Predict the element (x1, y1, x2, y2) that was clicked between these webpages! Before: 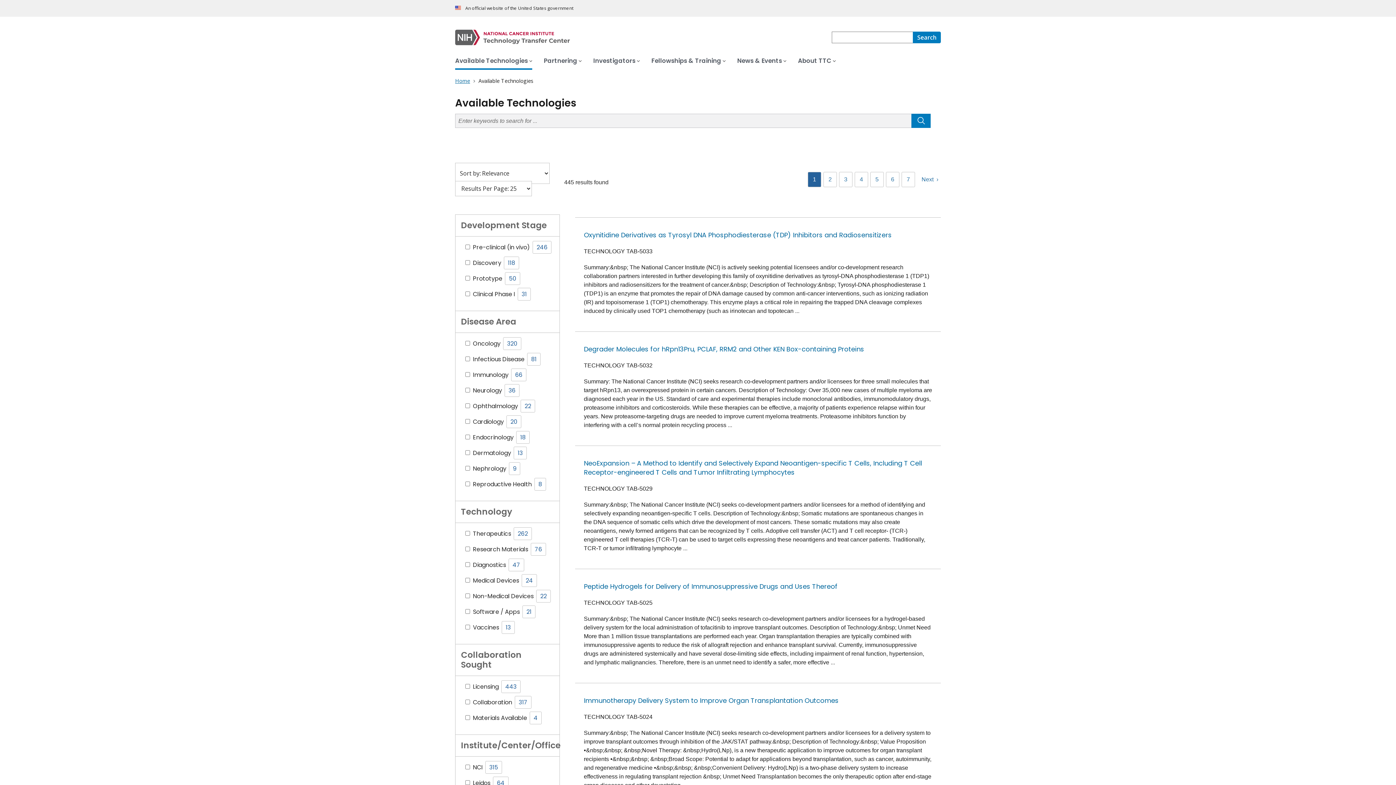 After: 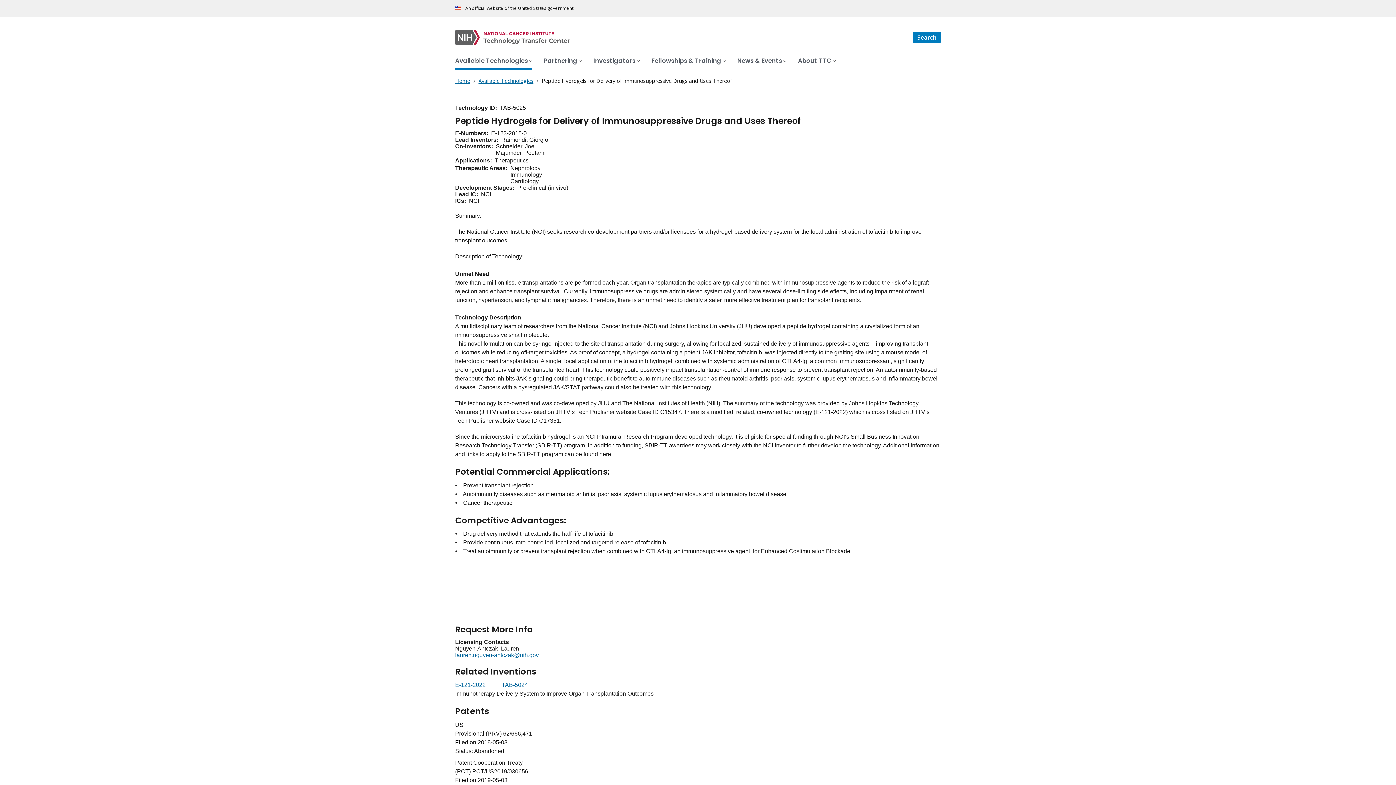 Action: bbox: (584, 582, 837, 591) label: Peptide Hydrogels for Delivery of Immunosuppressive Drugs and Uses Thereof